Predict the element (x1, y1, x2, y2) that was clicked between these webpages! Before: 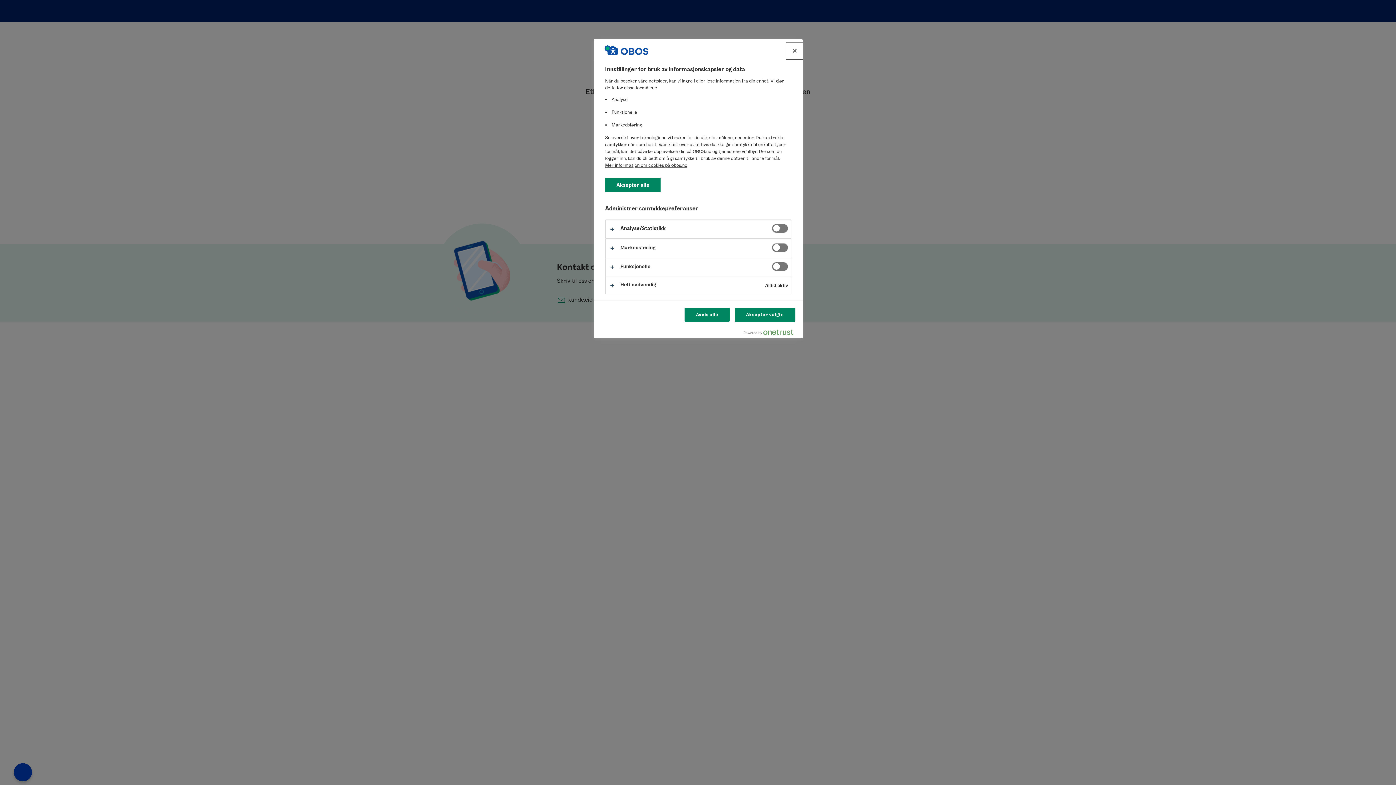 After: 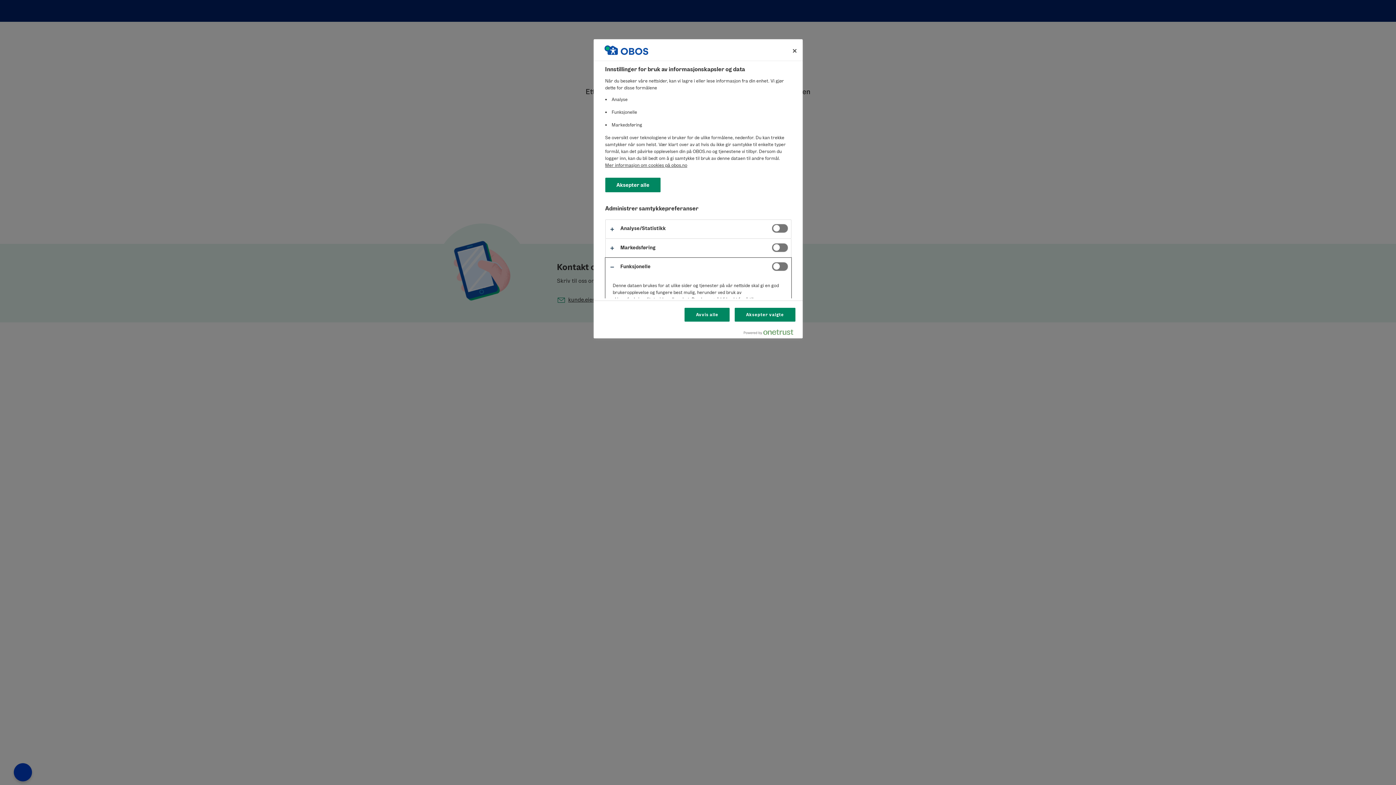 Action: bbox: (605, 258, 791, 276)